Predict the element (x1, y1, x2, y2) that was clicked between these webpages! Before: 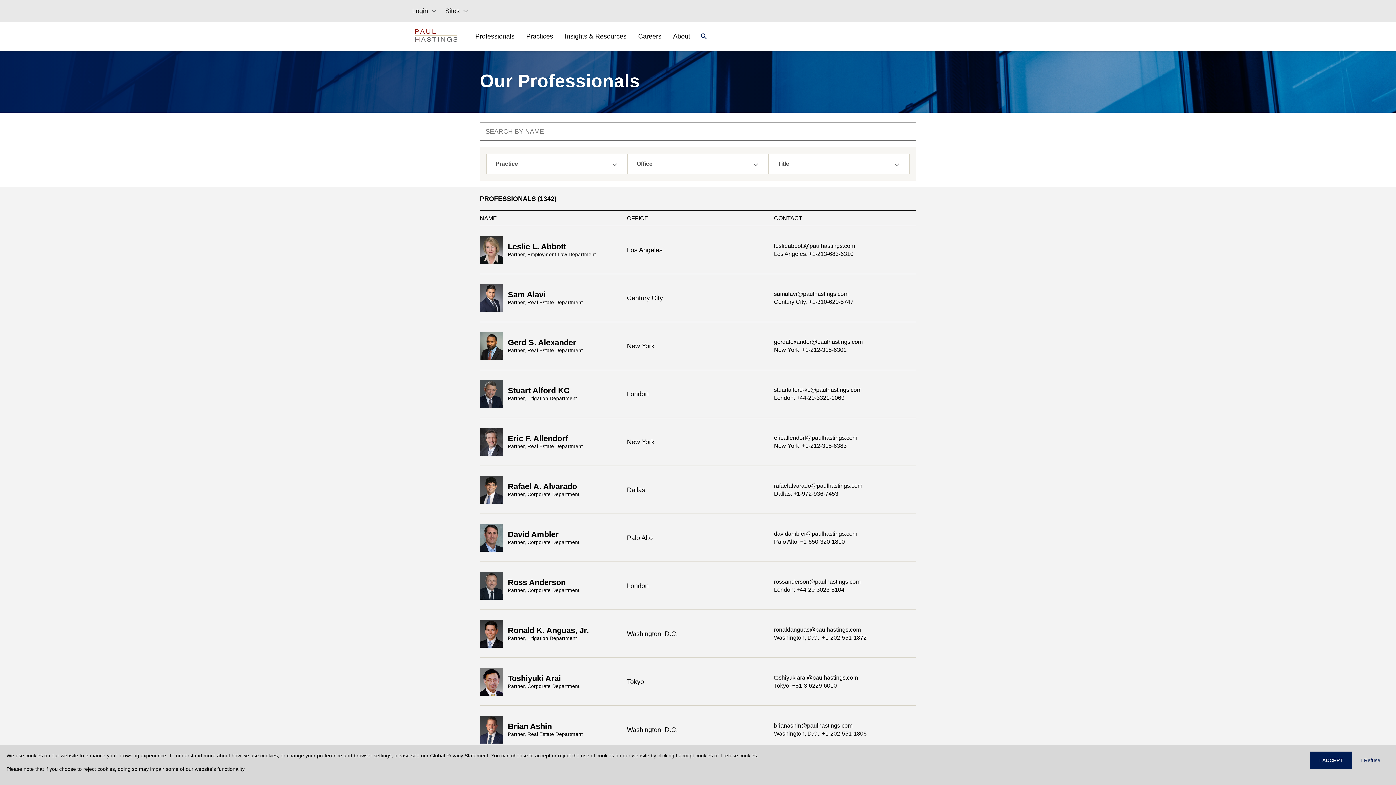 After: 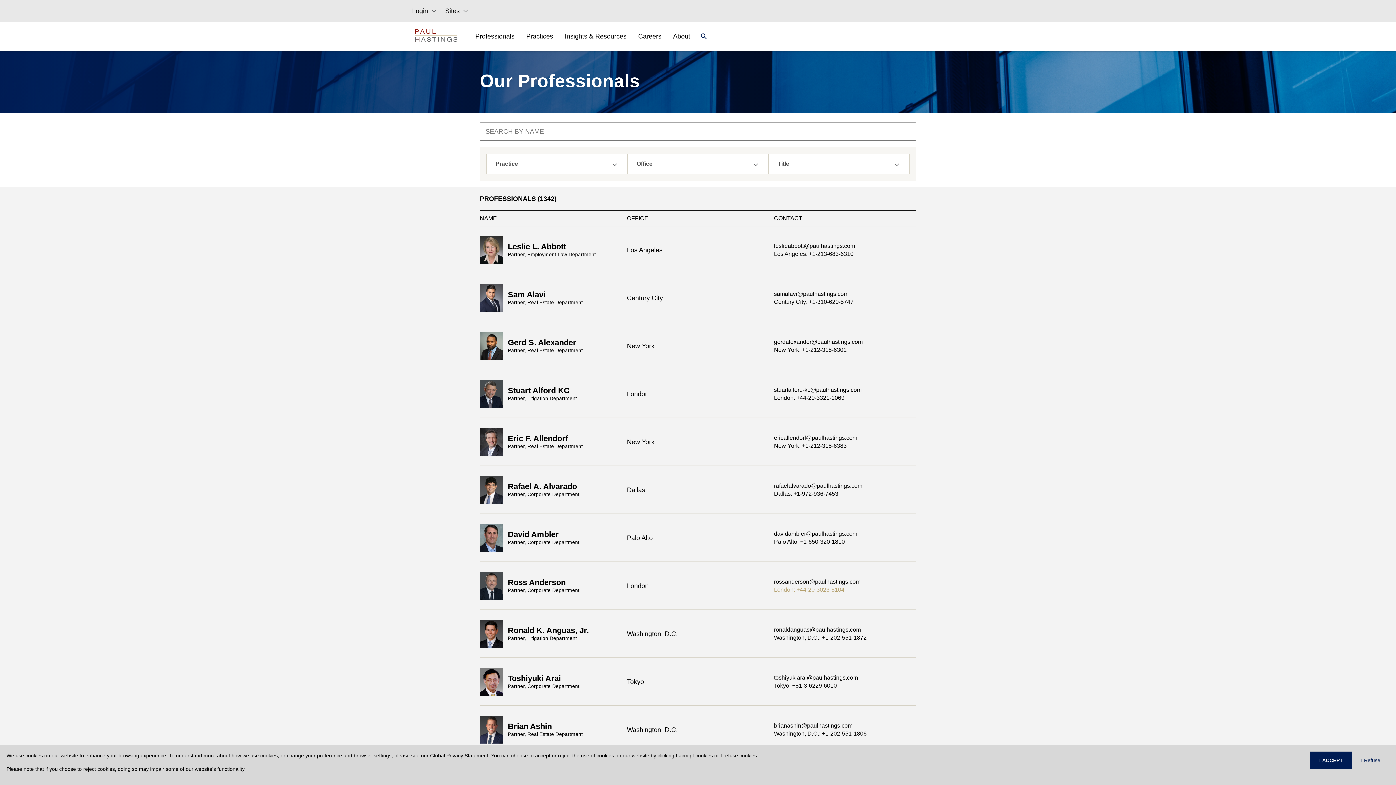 Action: bbox: (774, 586, 916, 594) label: London: +44-20-3023-5104